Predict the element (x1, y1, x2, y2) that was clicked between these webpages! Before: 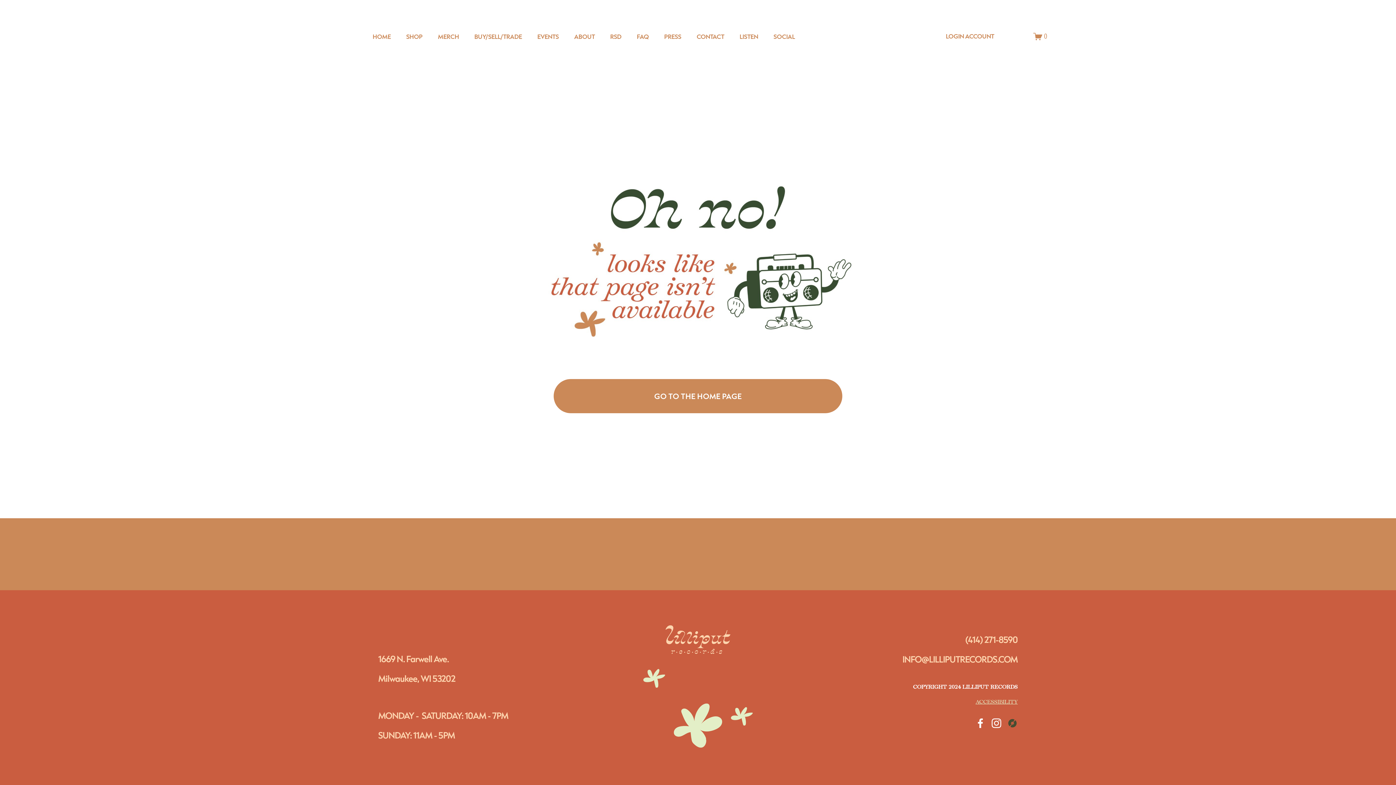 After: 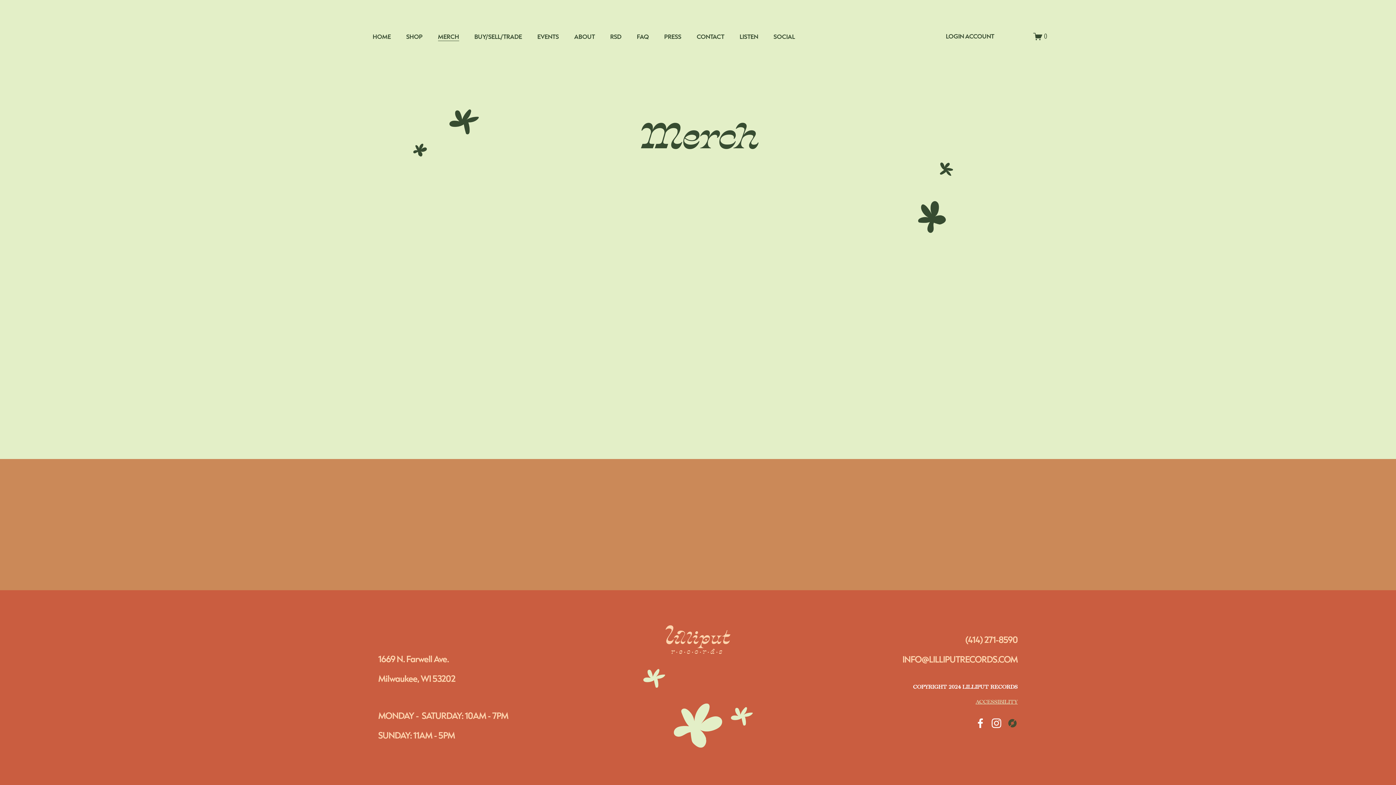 Action: label: MERCH bbox: (438, 31, 459, 41)